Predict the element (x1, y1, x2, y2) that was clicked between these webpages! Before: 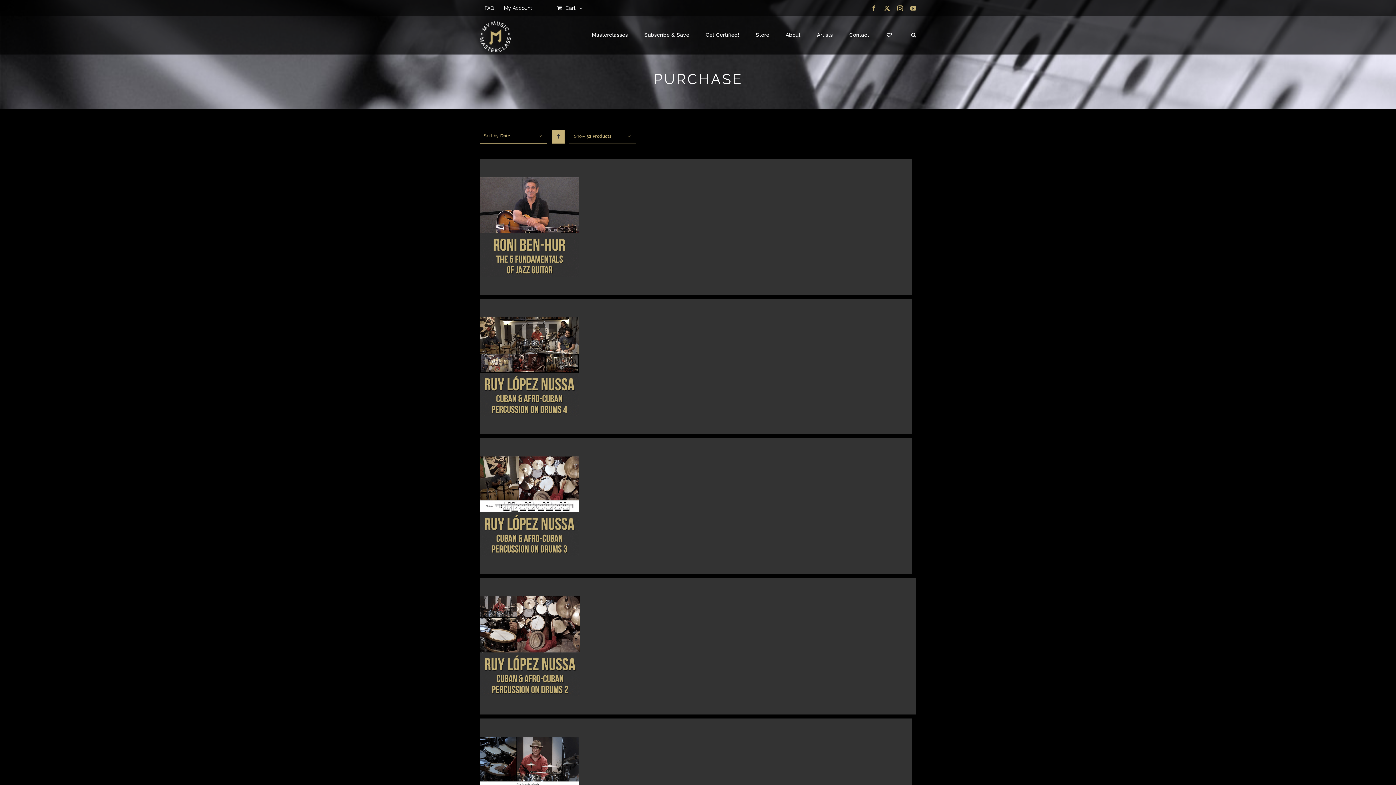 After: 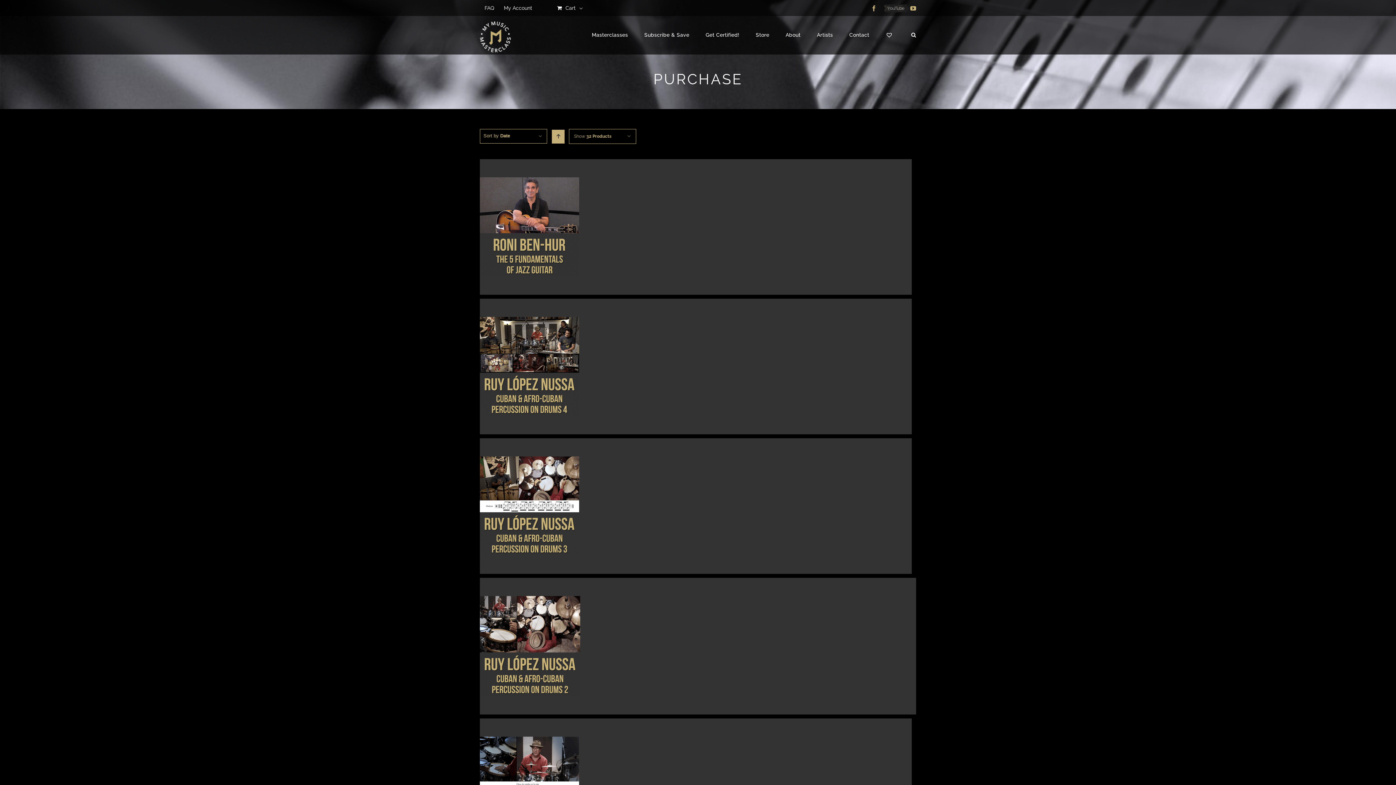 Action: bbox: (910, 5, 916, 11) label: YouTube